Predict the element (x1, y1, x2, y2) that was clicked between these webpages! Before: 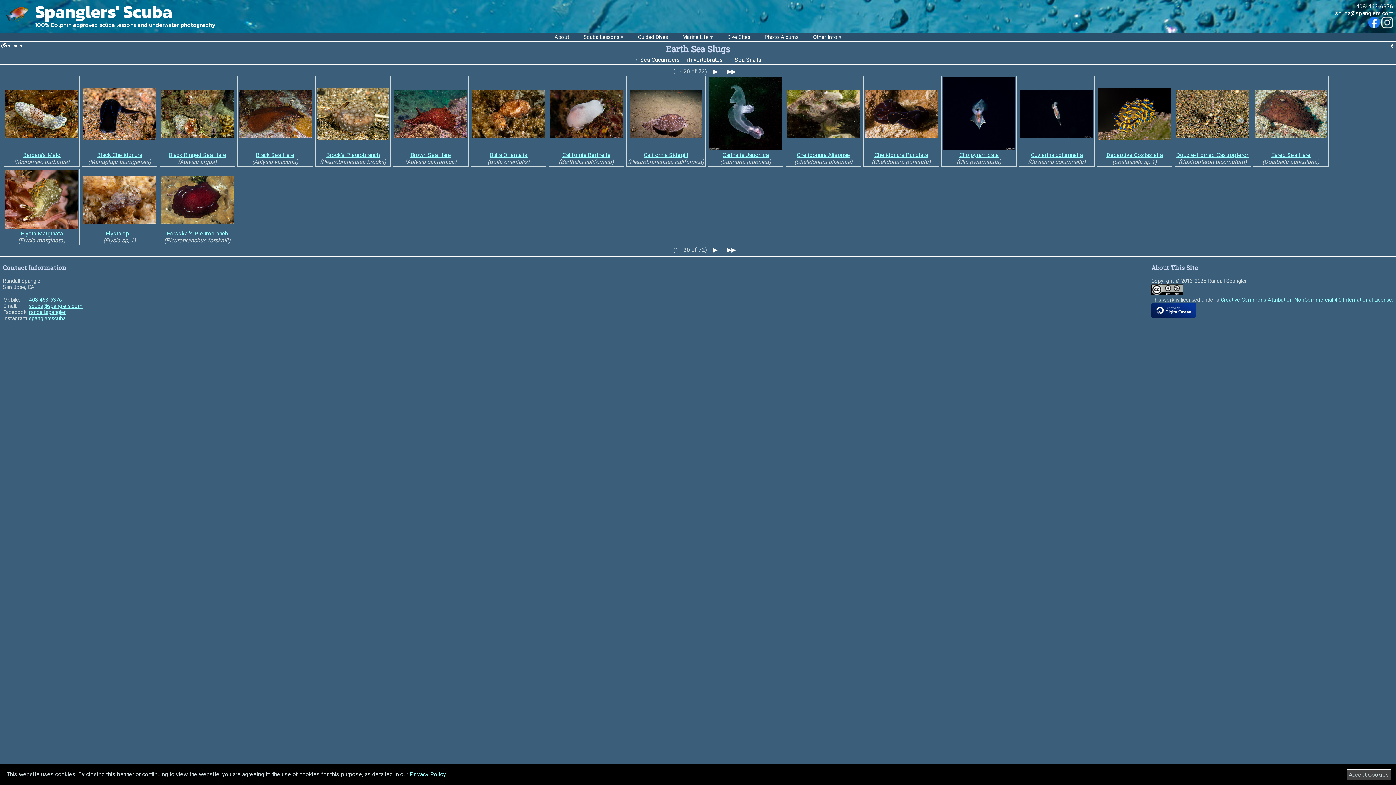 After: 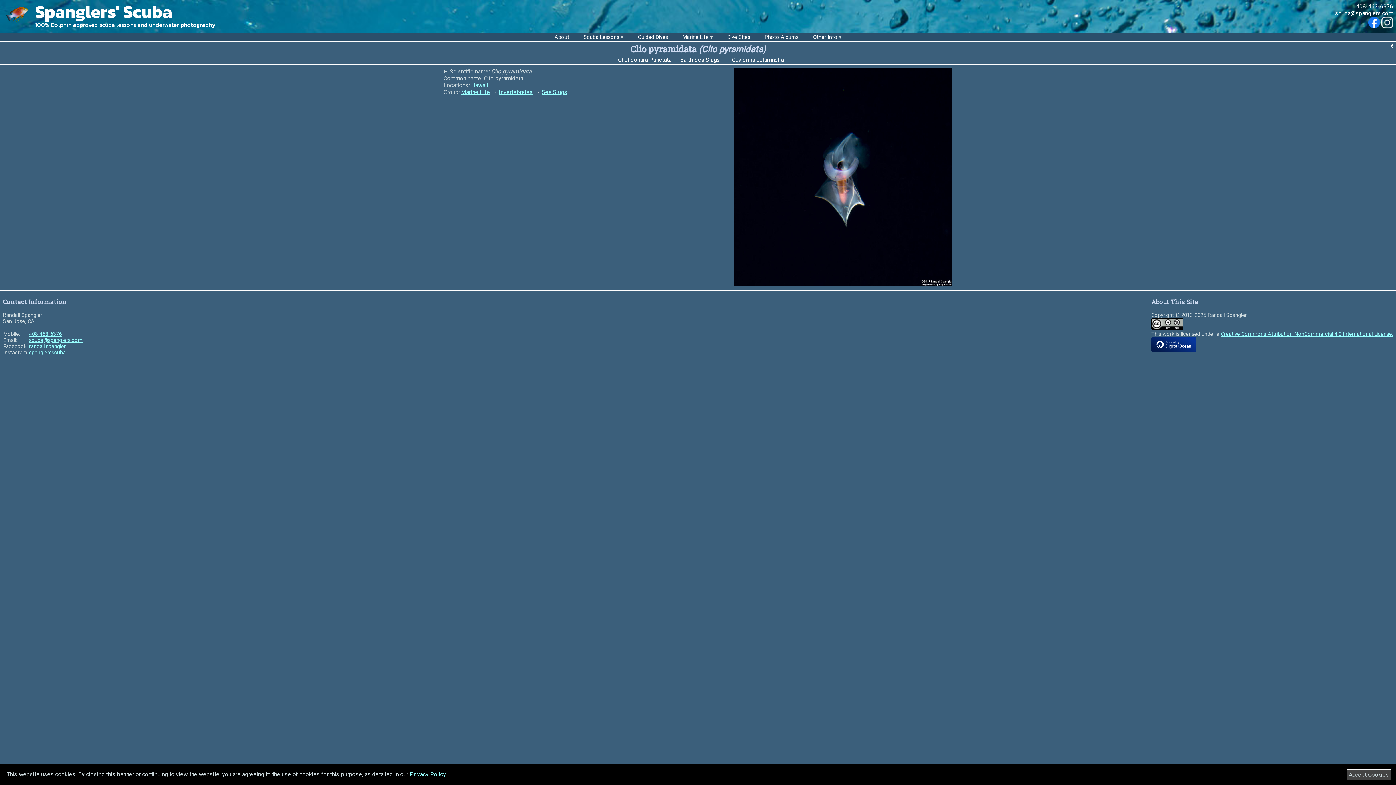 Action: bbox: (942, 77, 1015, 151)